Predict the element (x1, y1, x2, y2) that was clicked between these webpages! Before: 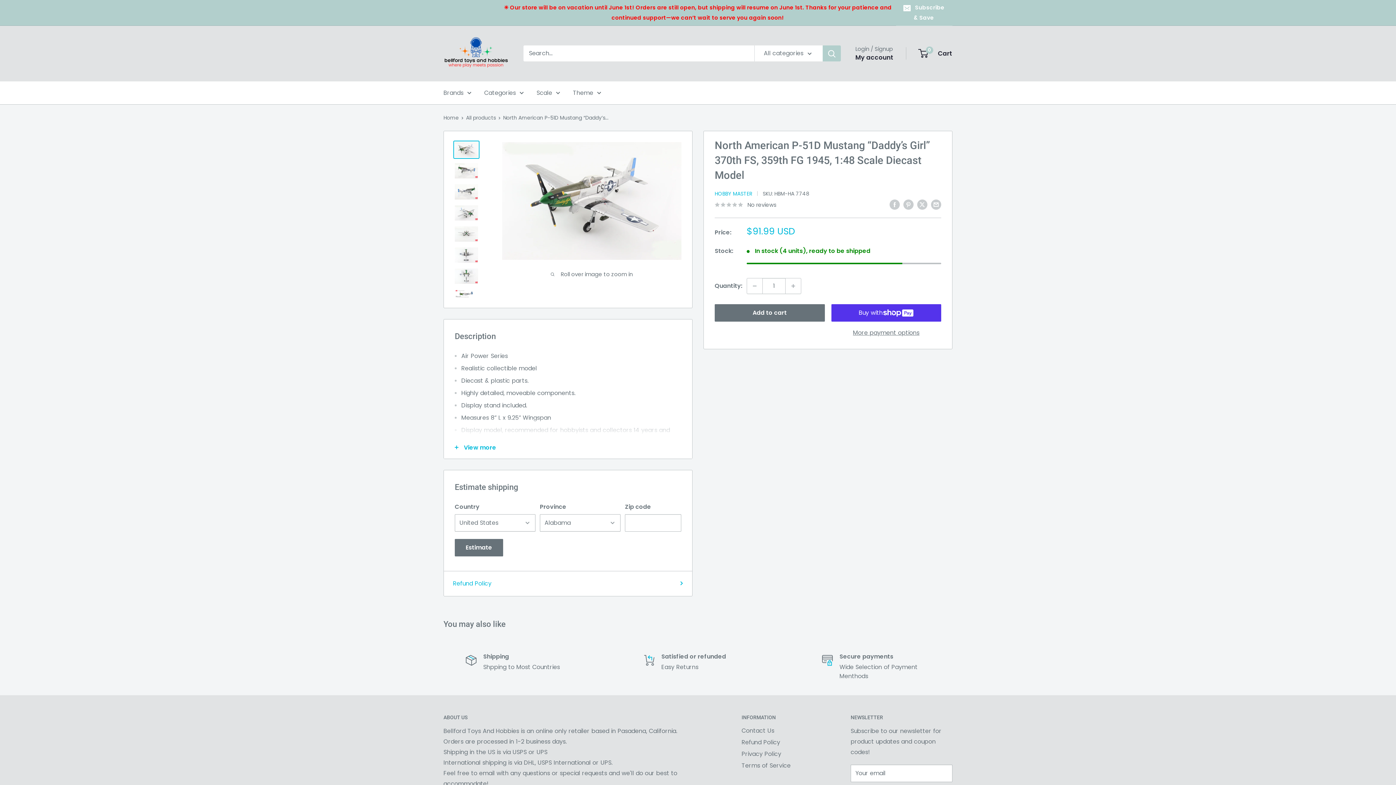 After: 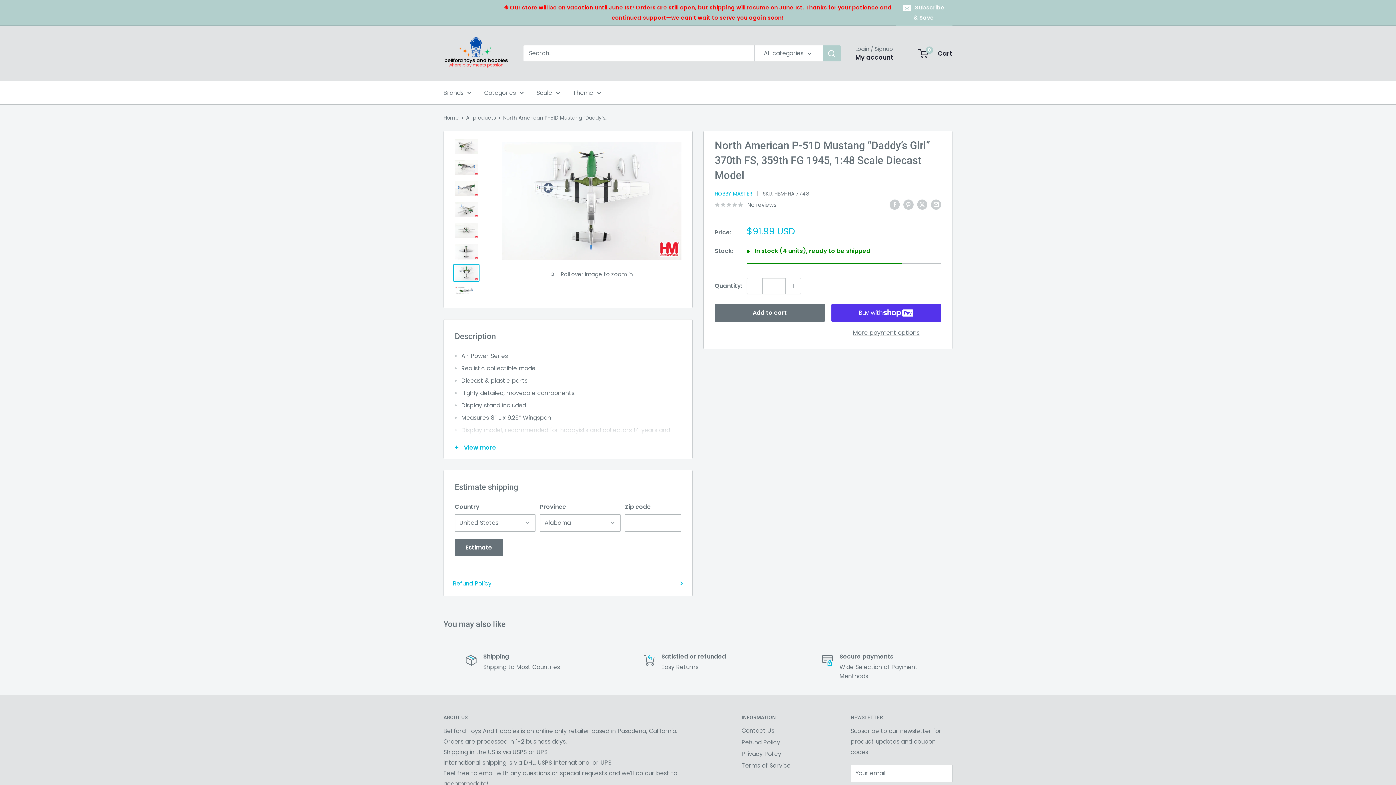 Action: bbox: (453, 267, 479, 285)